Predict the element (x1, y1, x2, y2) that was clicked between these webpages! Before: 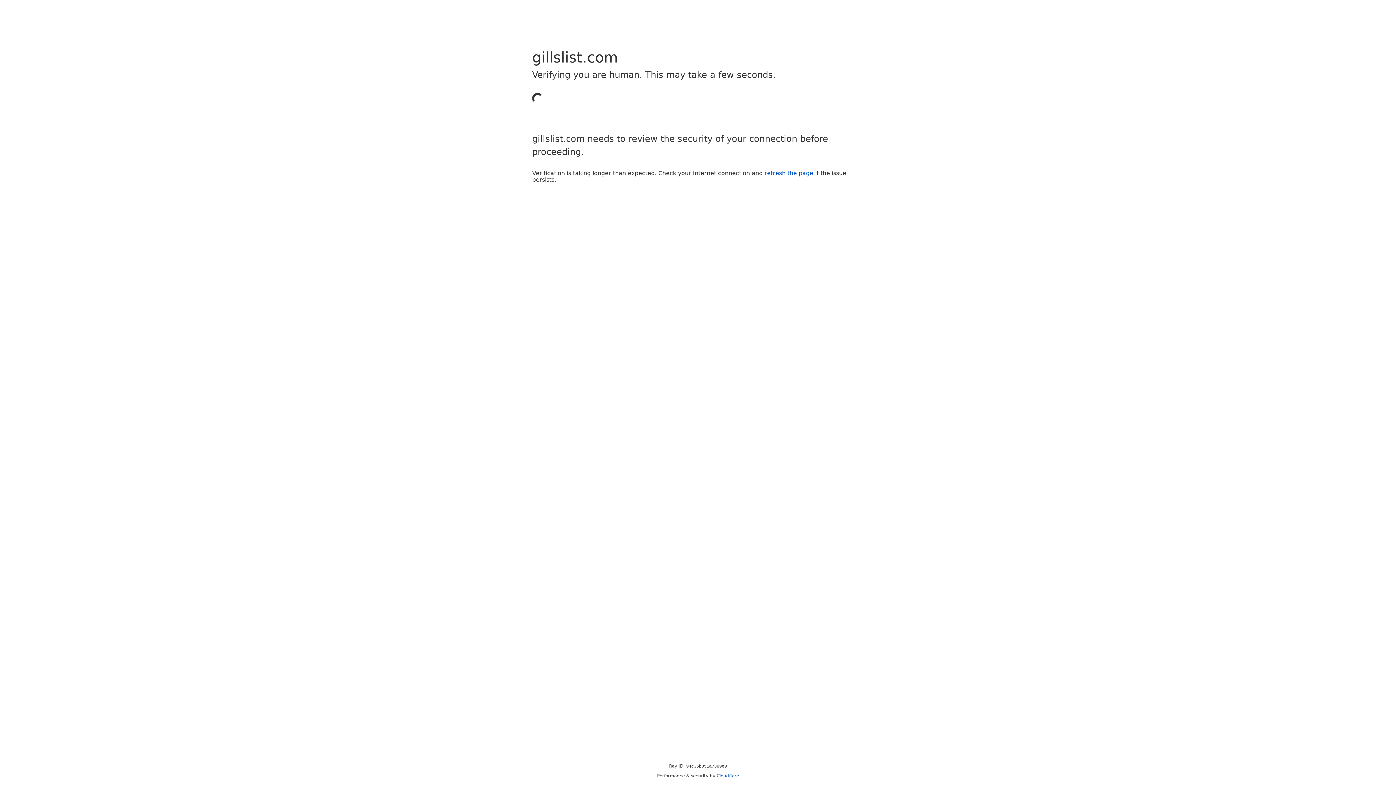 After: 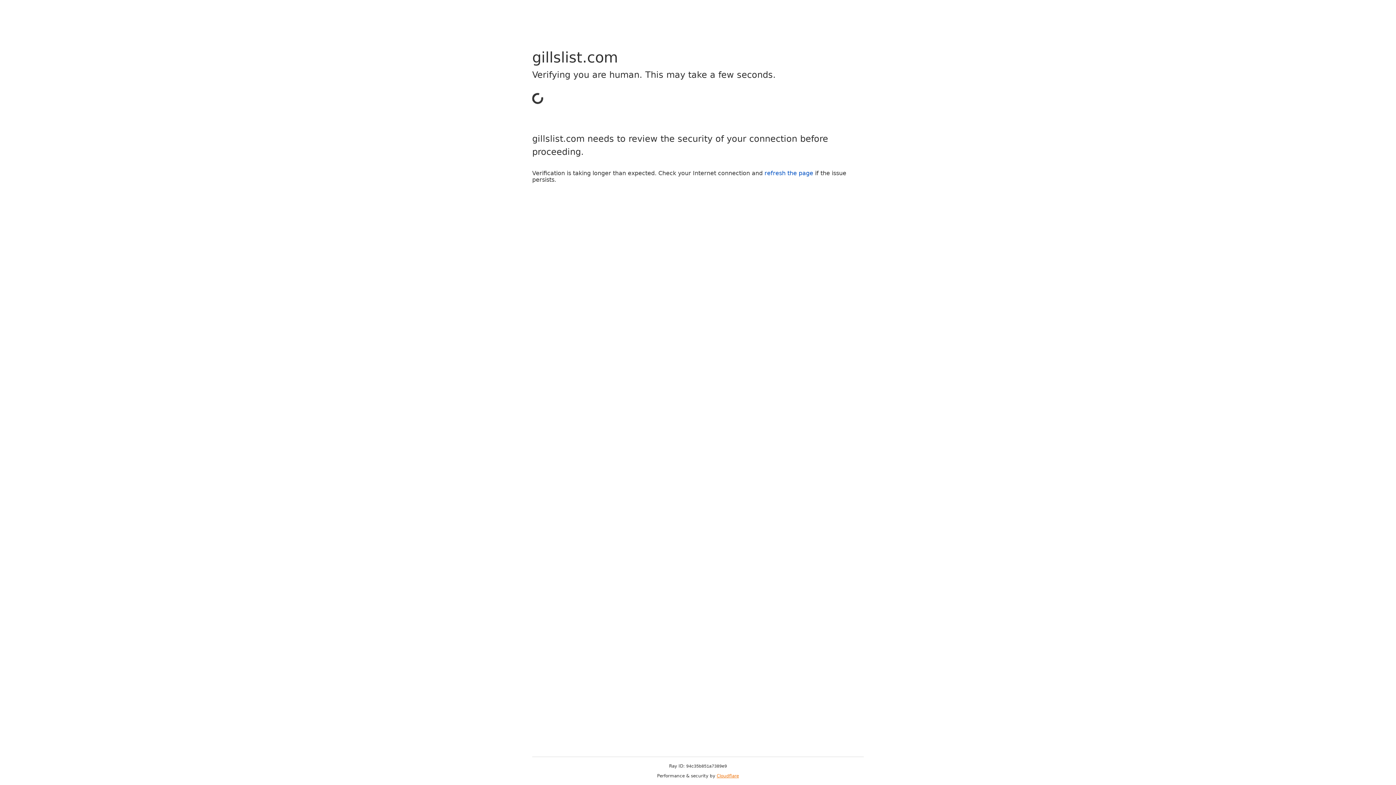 Action: label: Cloudflare bbox: (716, 773, 739, 778)